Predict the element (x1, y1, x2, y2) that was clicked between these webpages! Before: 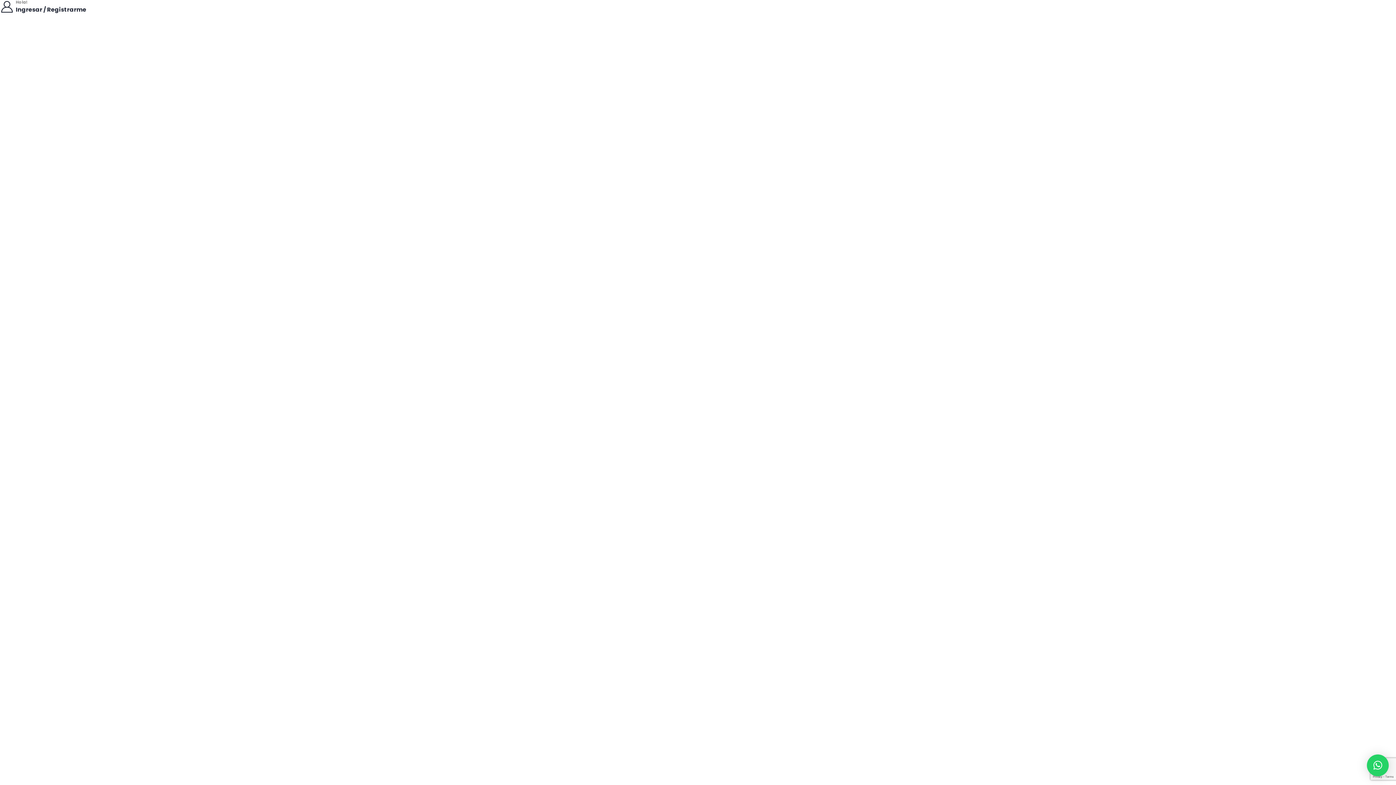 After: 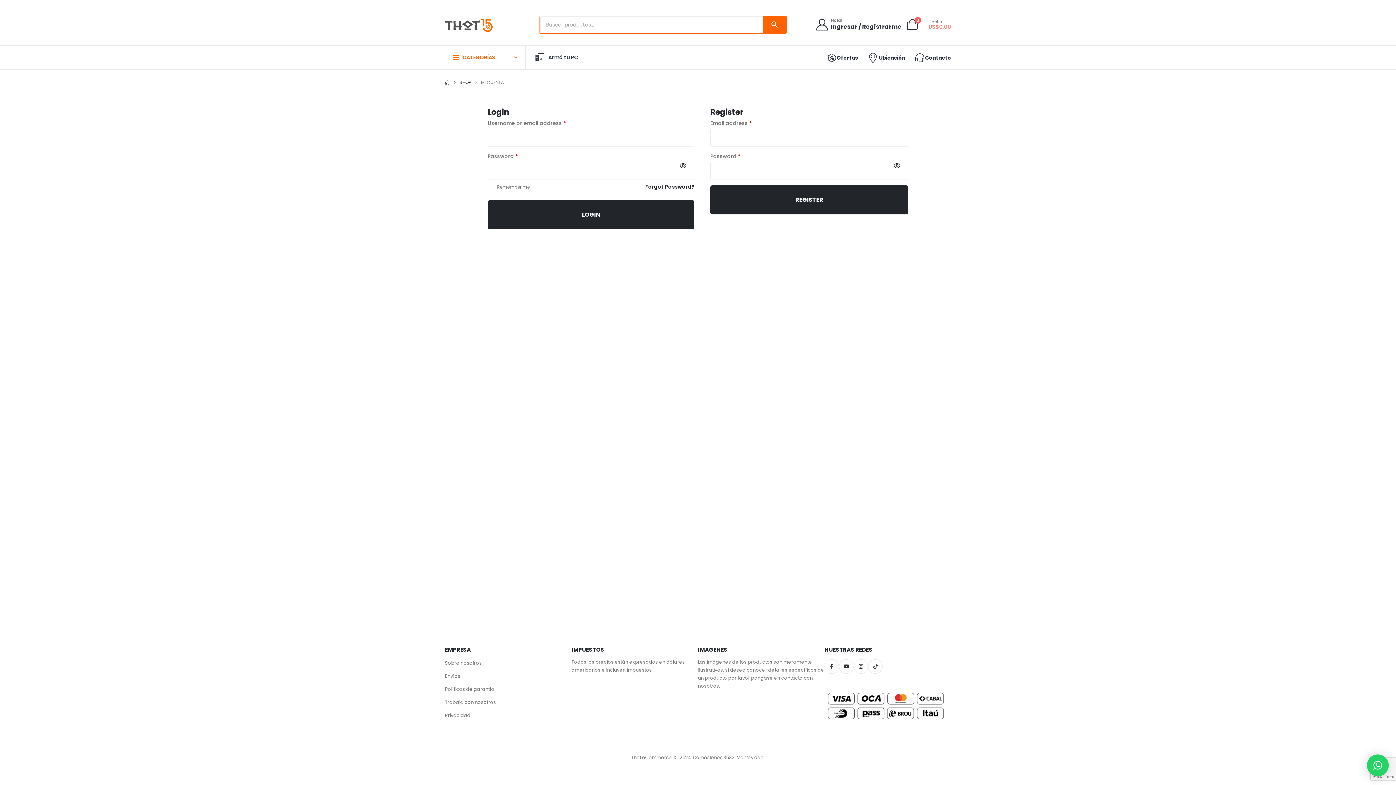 Action: label: Hola!

Ingresar / Registrarme bbox: (0, 0, 1396, 13)